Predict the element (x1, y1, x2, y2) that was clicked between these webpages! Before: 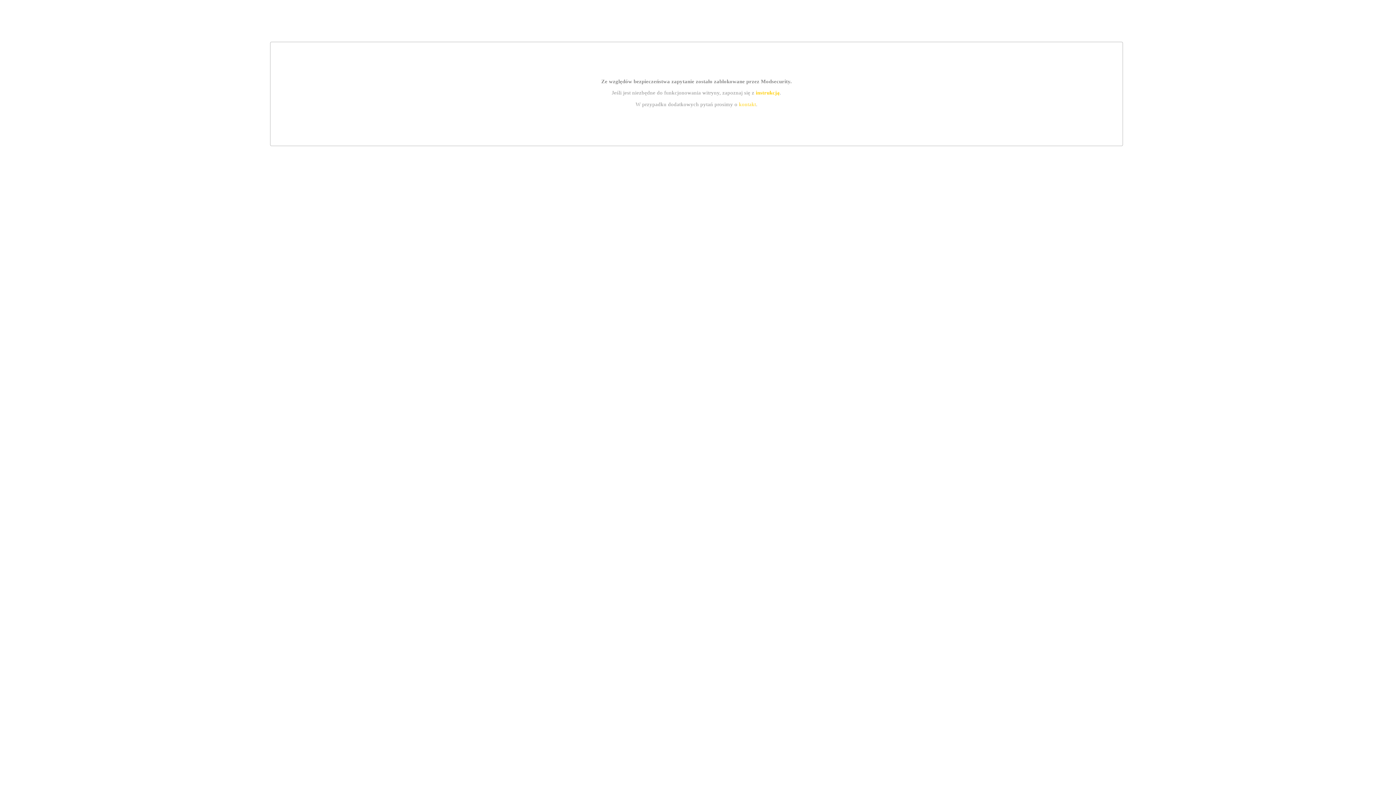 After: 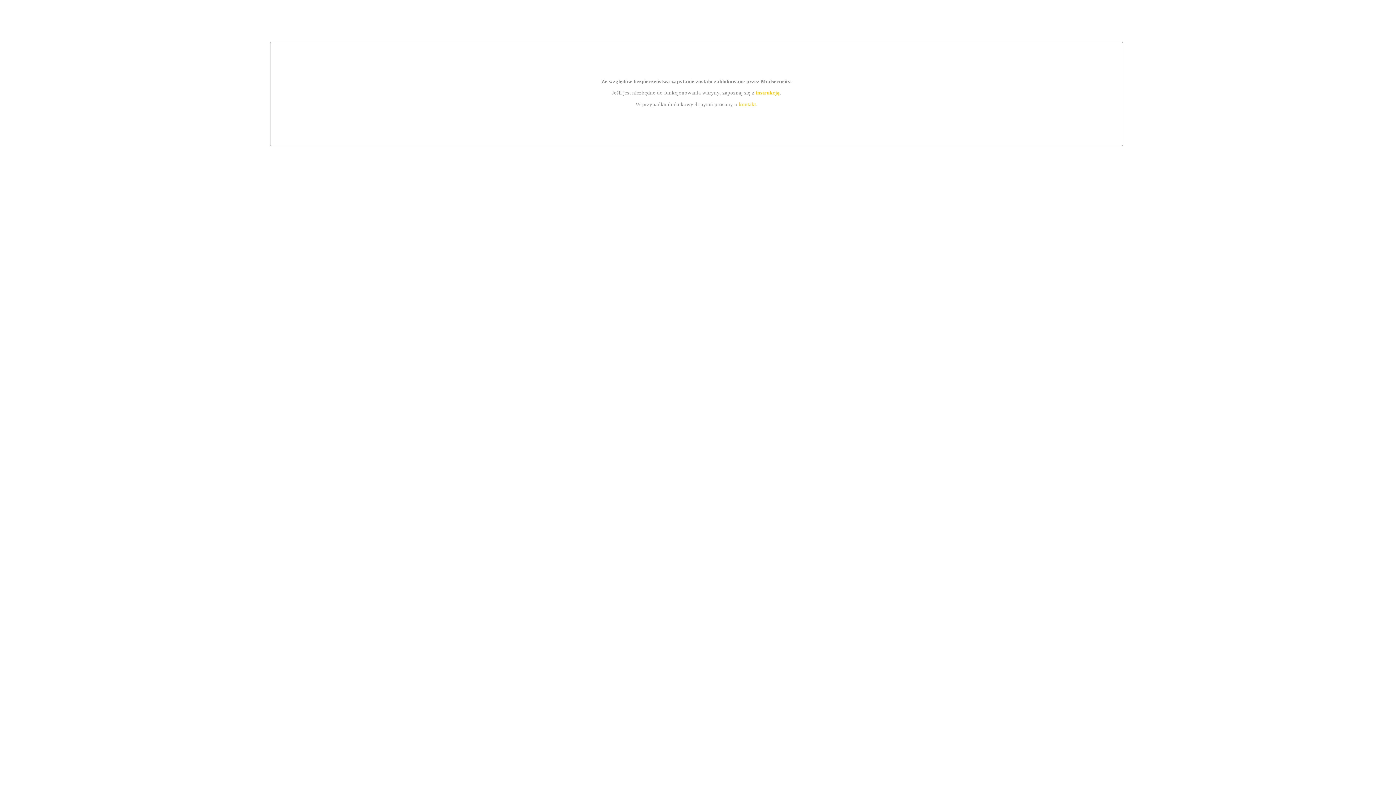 Action: label: kontakt bbox: (739, 101, 756, 107)